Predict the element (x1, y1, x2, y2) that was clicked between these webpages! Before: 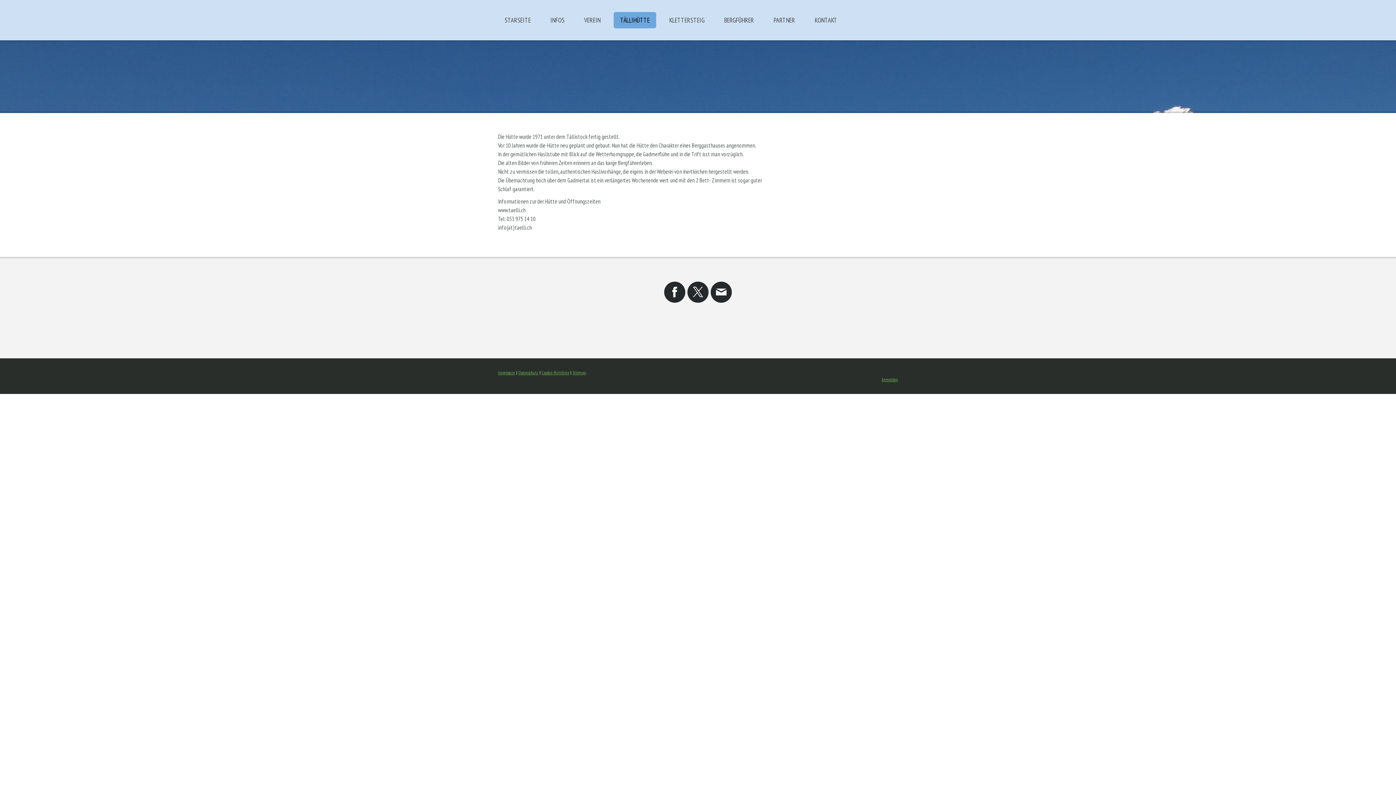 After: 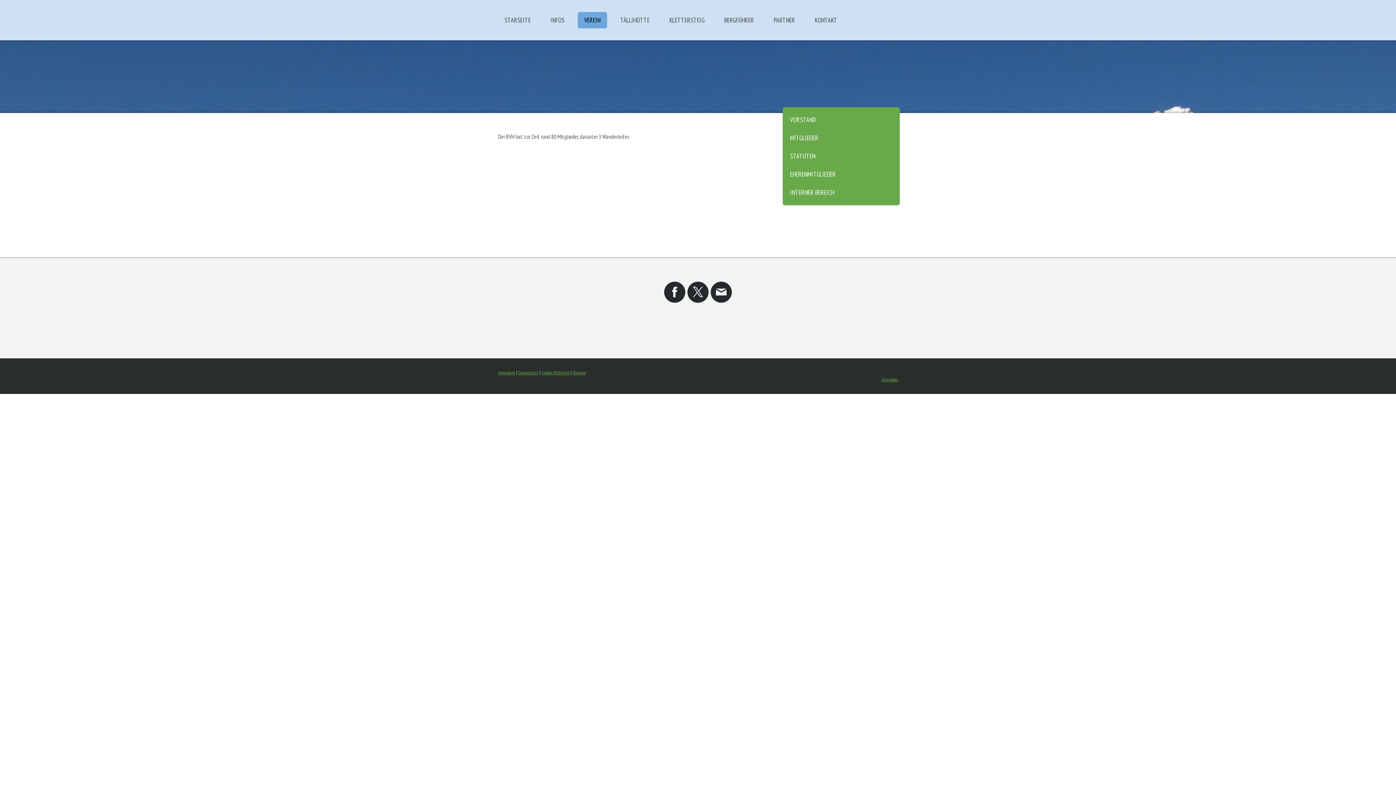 Action: label: VEREIN bbox: (577, 12, 607, 28)